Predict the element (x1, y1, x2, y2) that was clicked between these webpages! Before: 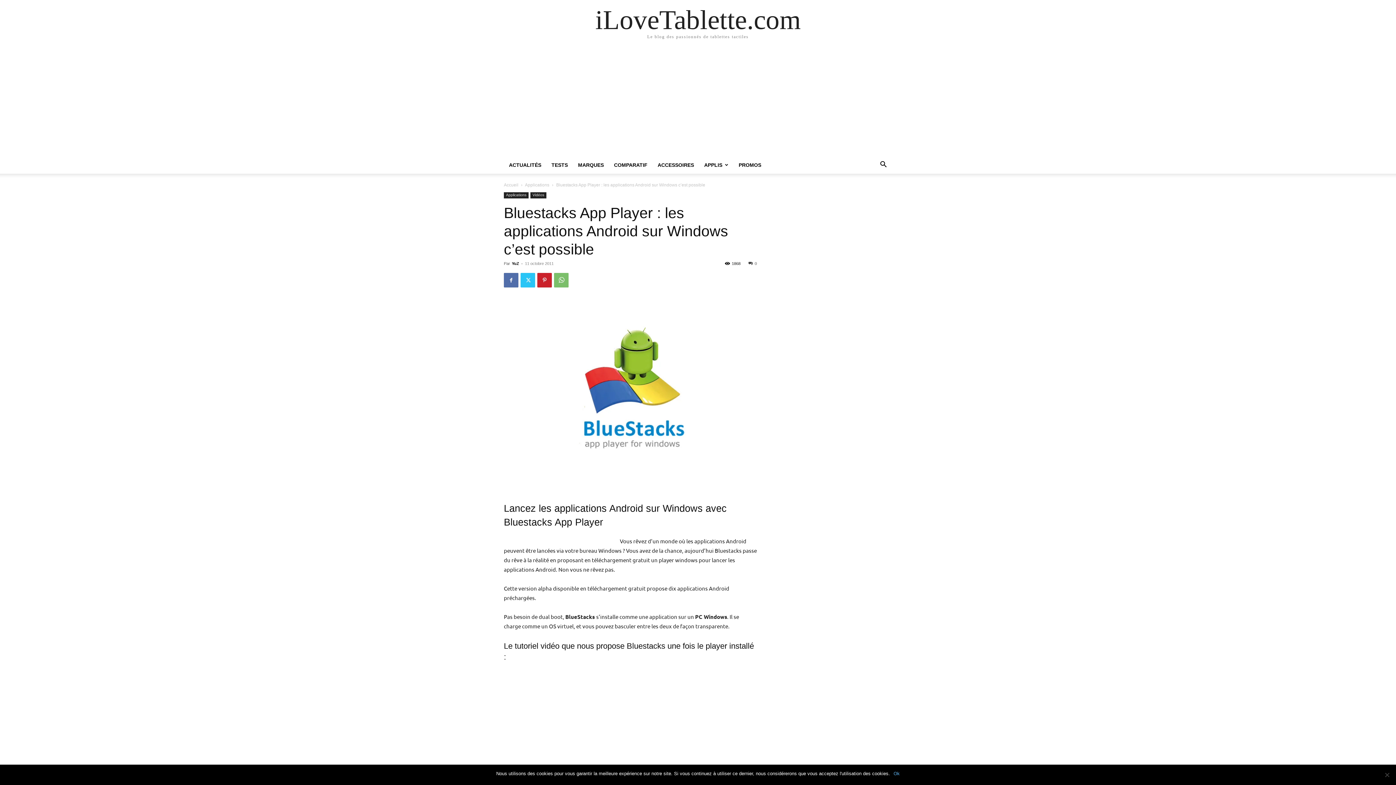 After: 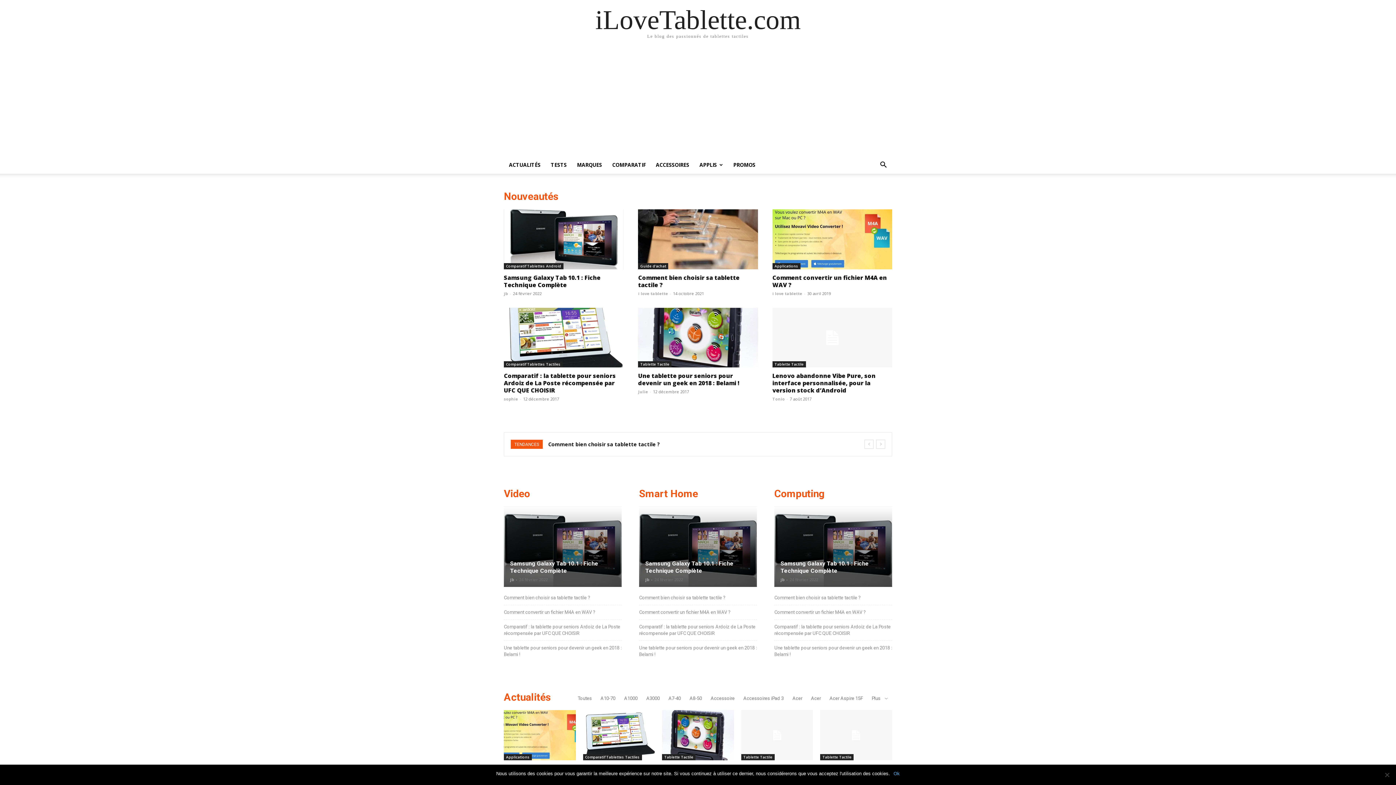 Action: bbox: (595, 6, 800, 33) label: iLoveTablette.com